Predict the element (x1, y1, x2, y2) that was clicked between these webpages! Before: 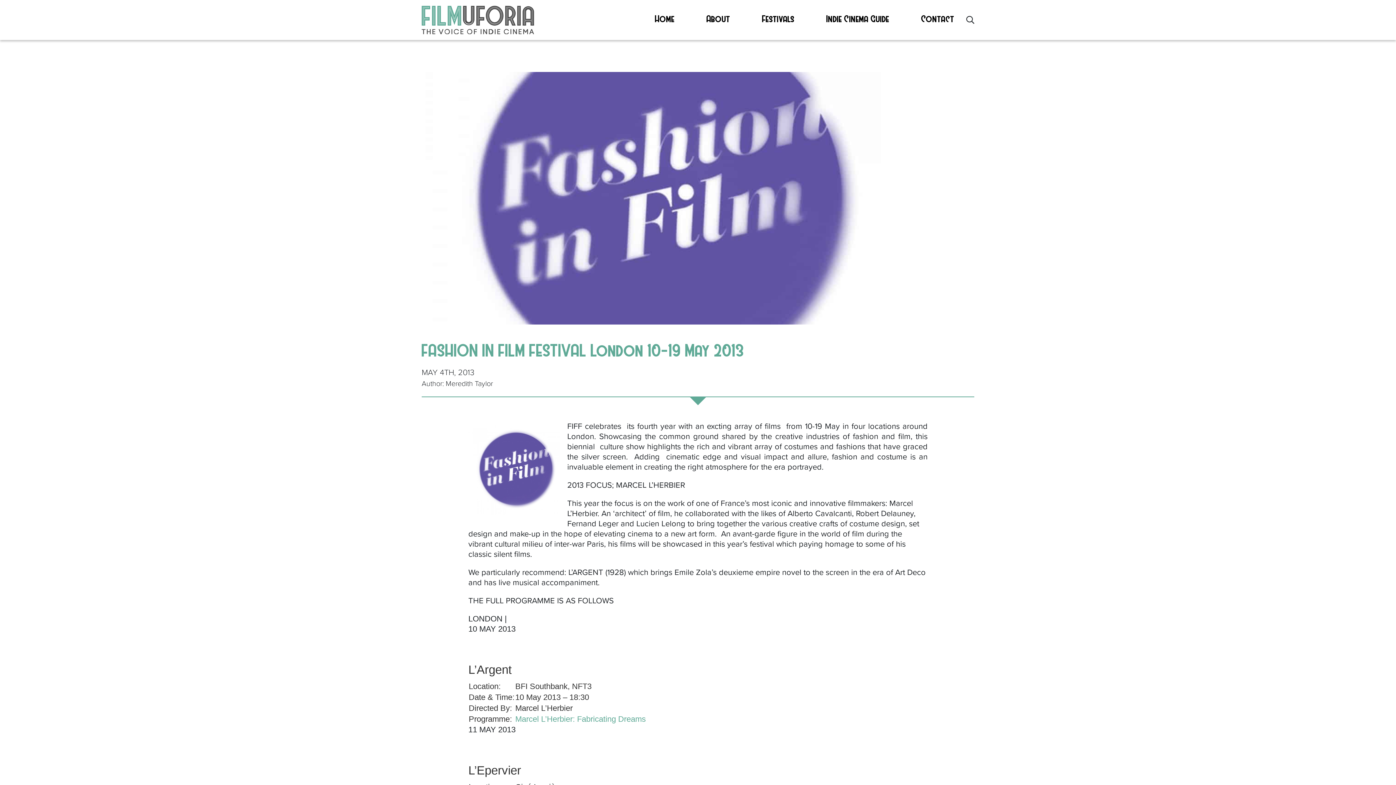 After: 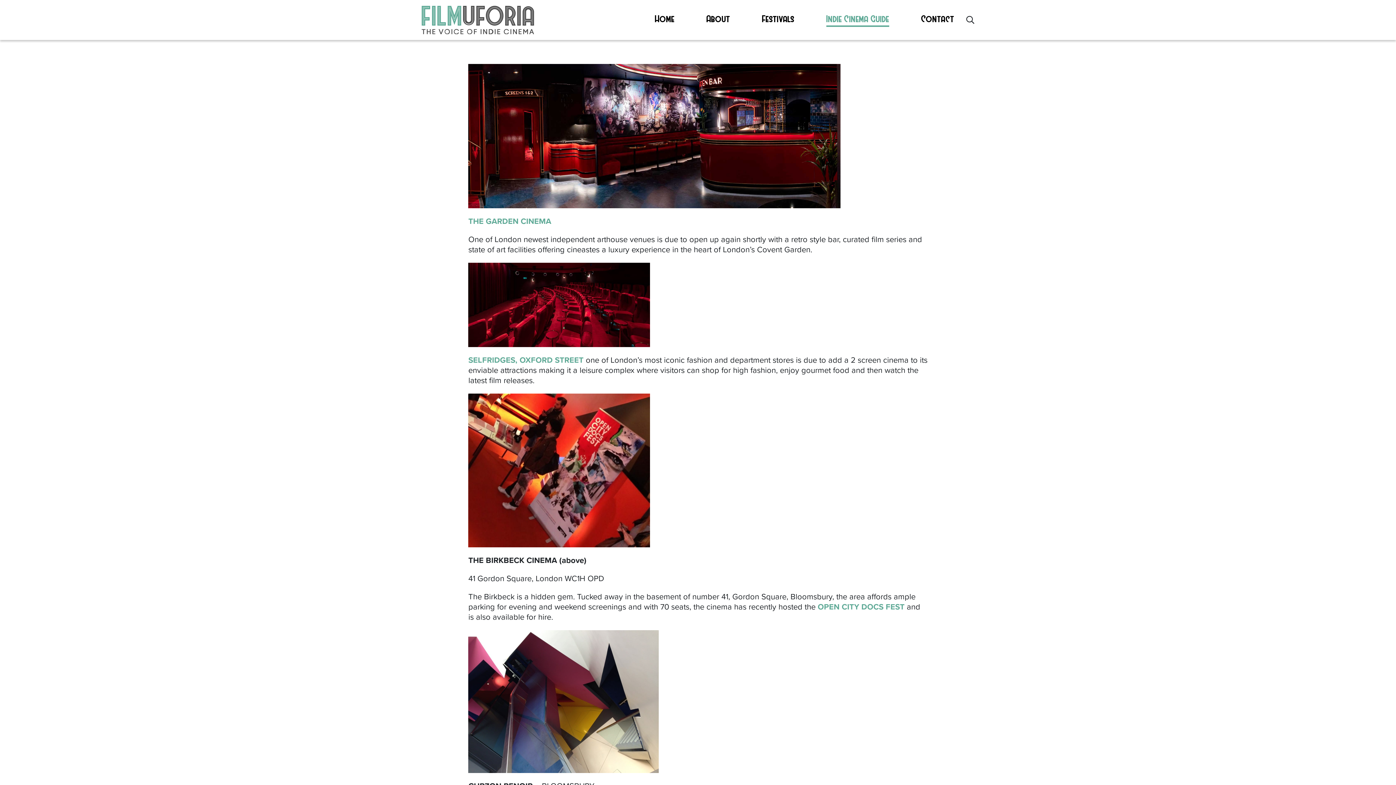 Action: bbox: (826, 13, 889, 26) label: Indie Cinema Guide